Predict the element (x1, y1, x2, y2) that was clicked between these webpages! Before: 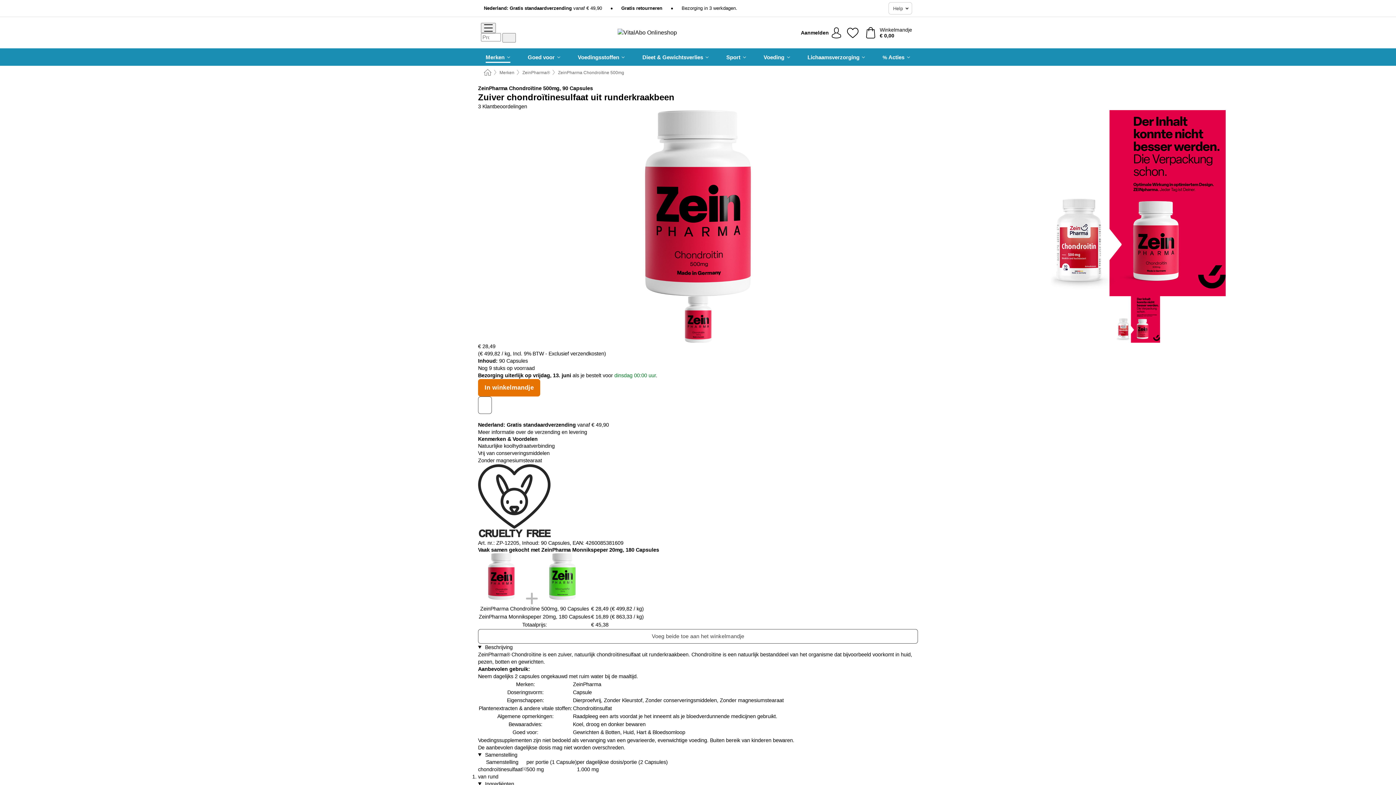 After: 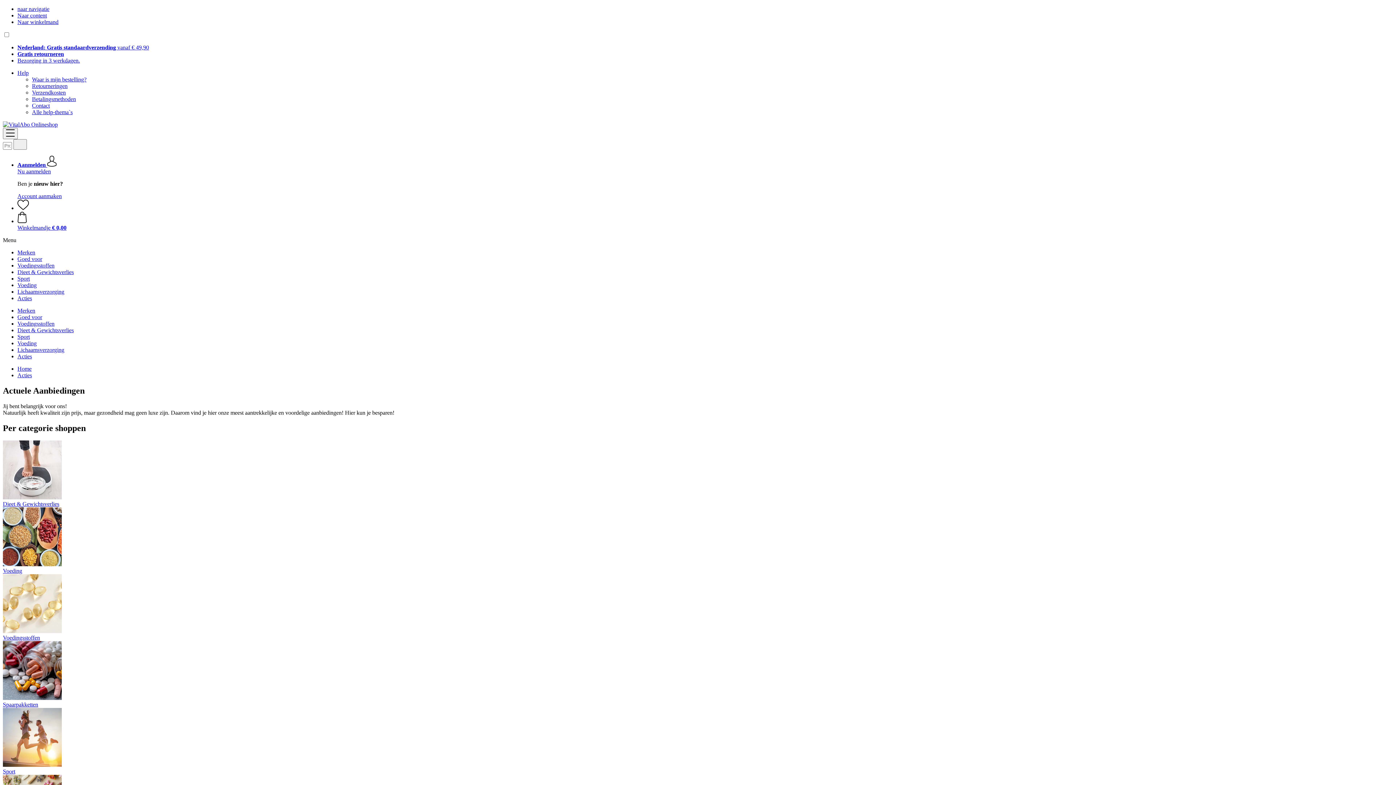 Action: bbox: (882, 48, 910, 65) label: Acties